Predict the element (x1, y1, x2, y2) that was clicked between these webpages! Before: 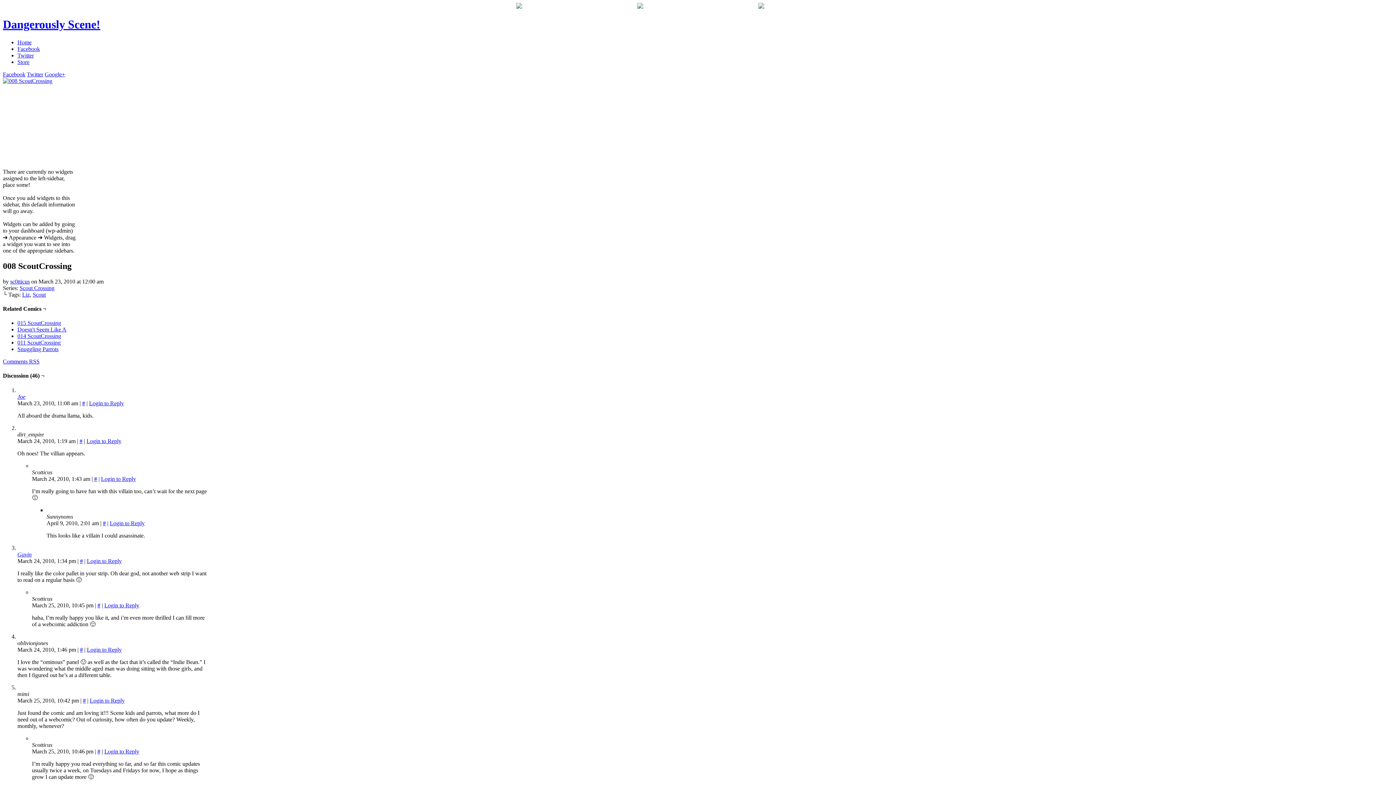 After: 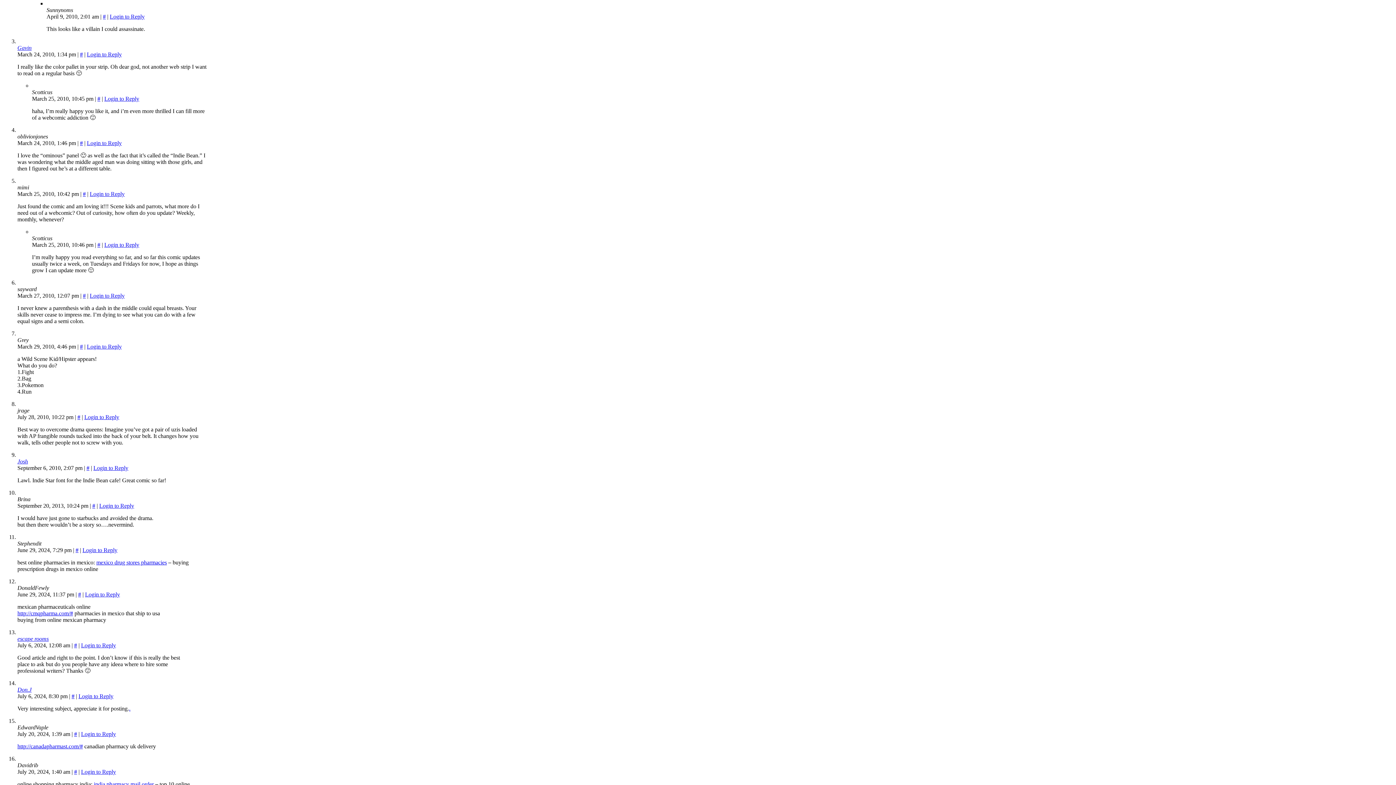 Action: bbox: (102, 520, 105, 526) label: #